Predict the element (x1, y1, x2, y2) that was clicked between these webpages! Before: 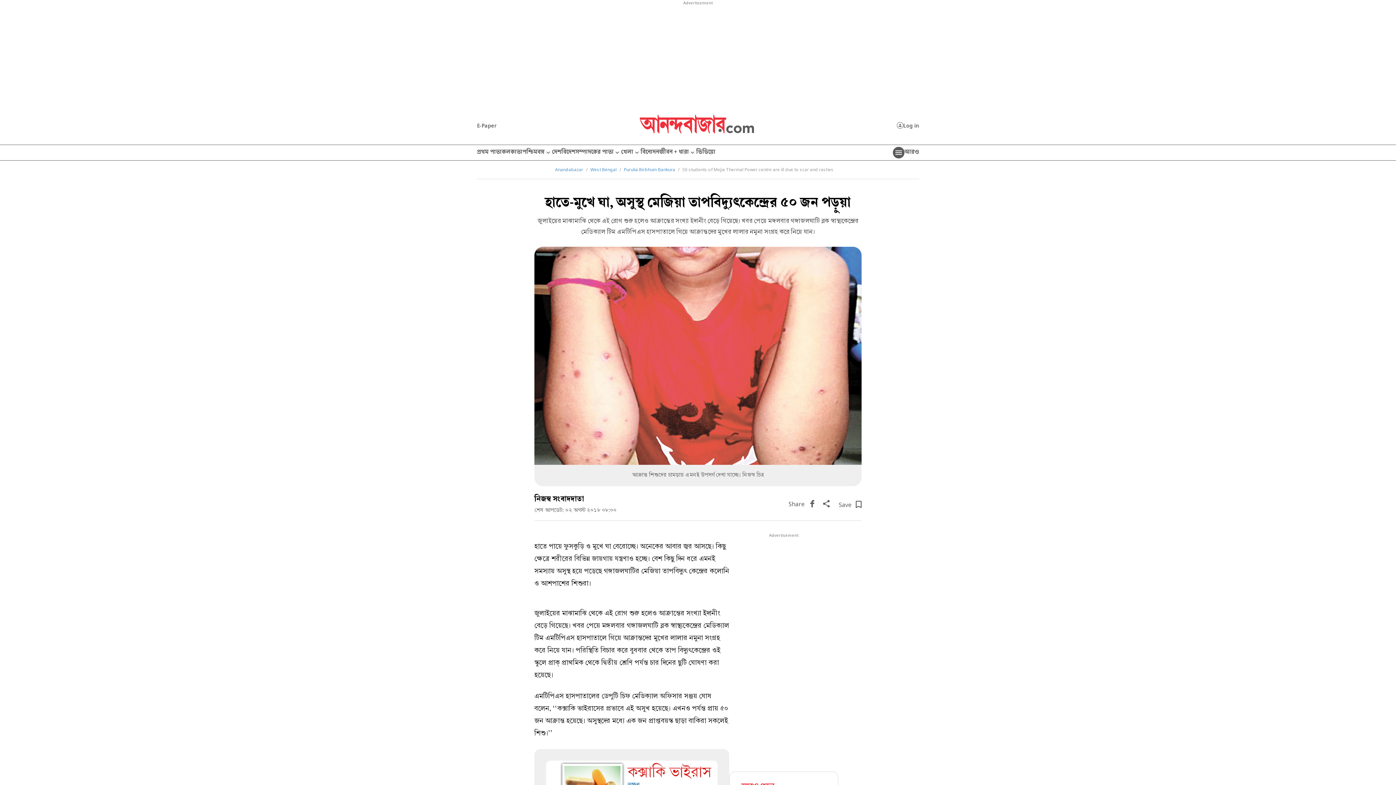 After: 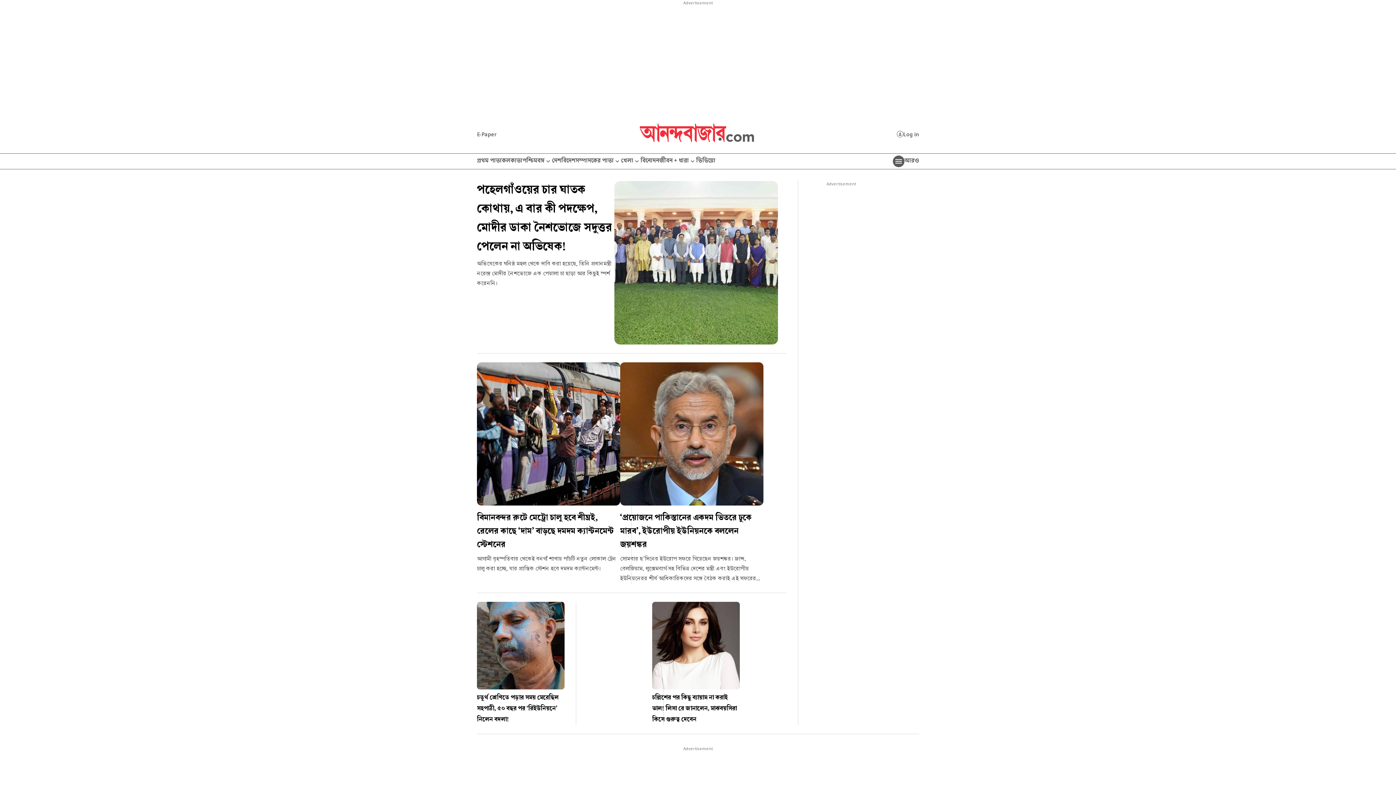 Action: bbox: (555, 167, 583, 172) label: Anandabazar